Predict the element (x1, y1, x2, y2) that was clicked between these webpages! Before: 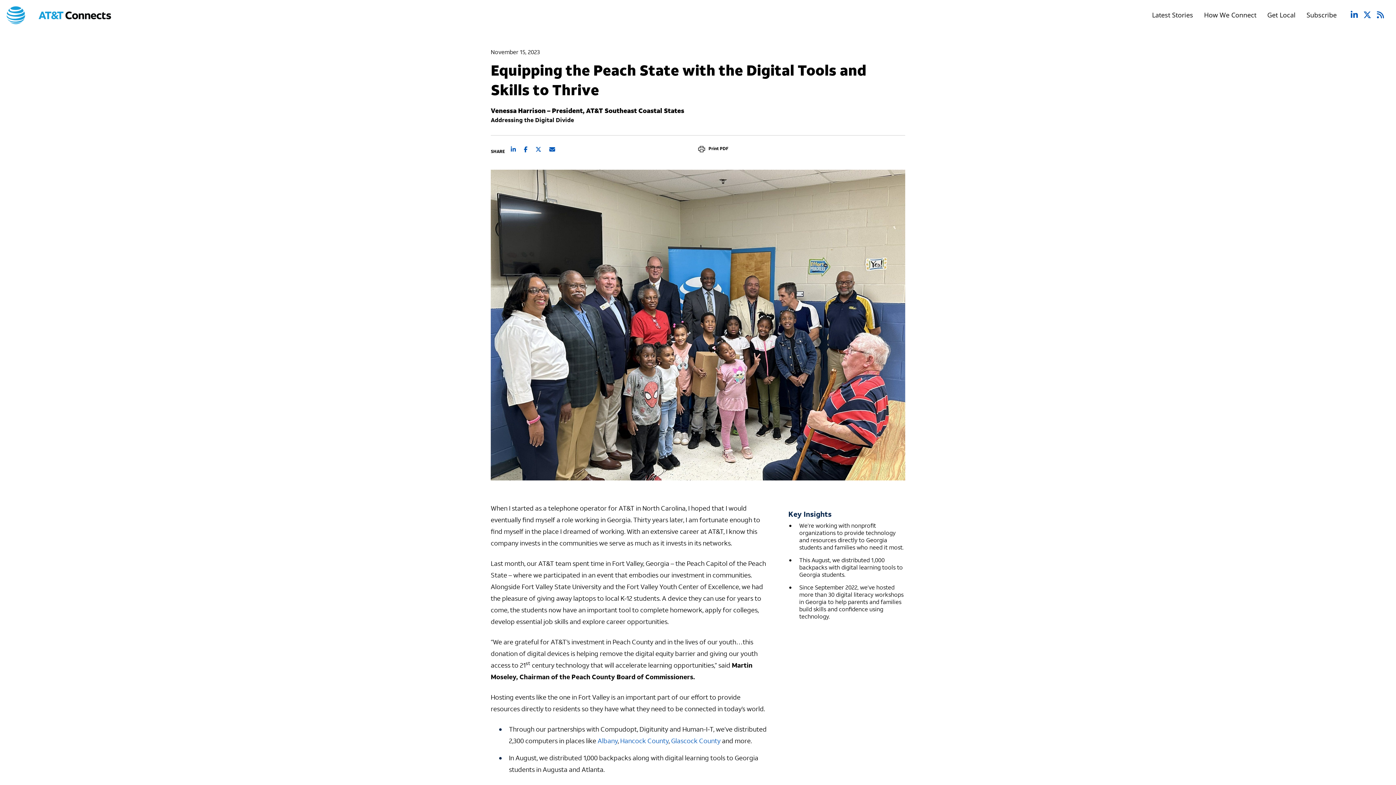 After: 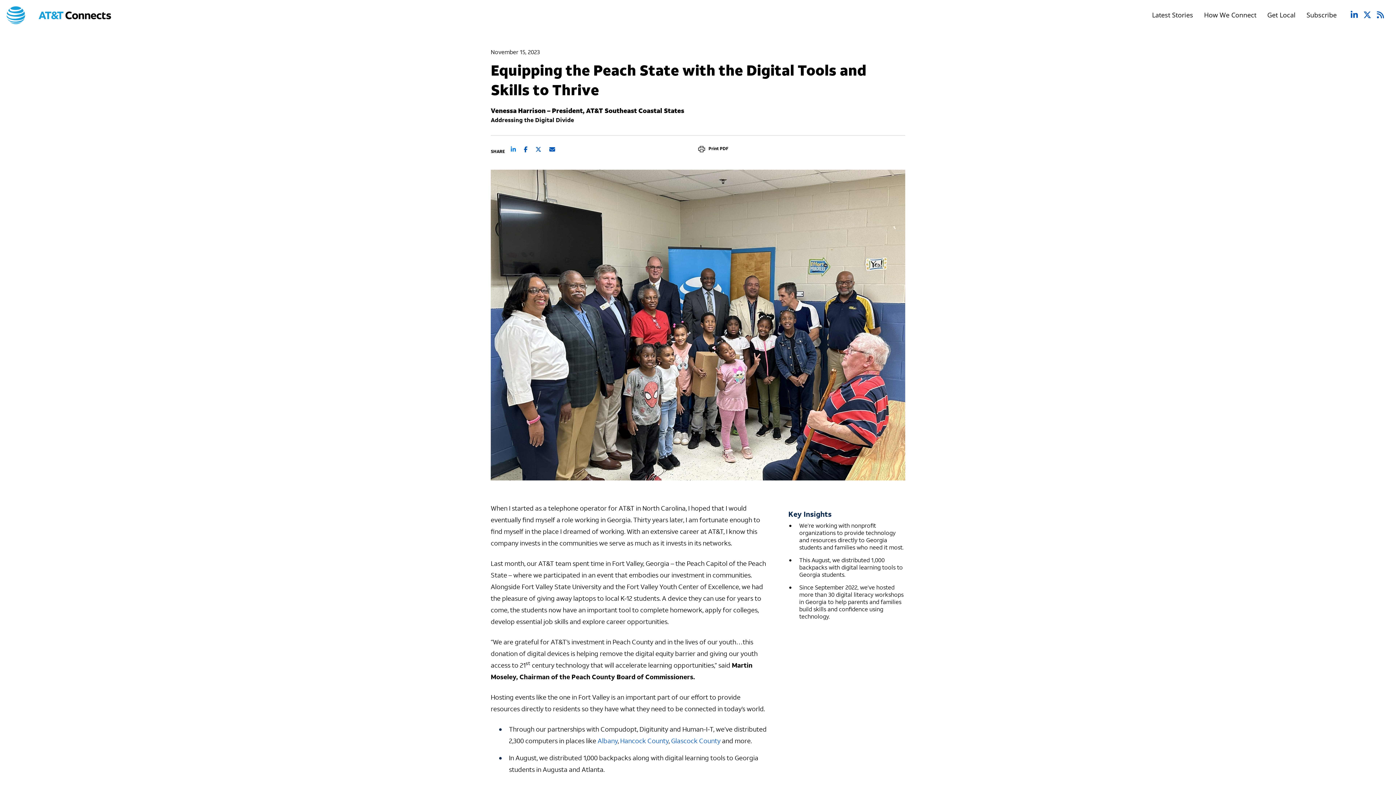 Action: bbox: (510, 145, 516, 153)